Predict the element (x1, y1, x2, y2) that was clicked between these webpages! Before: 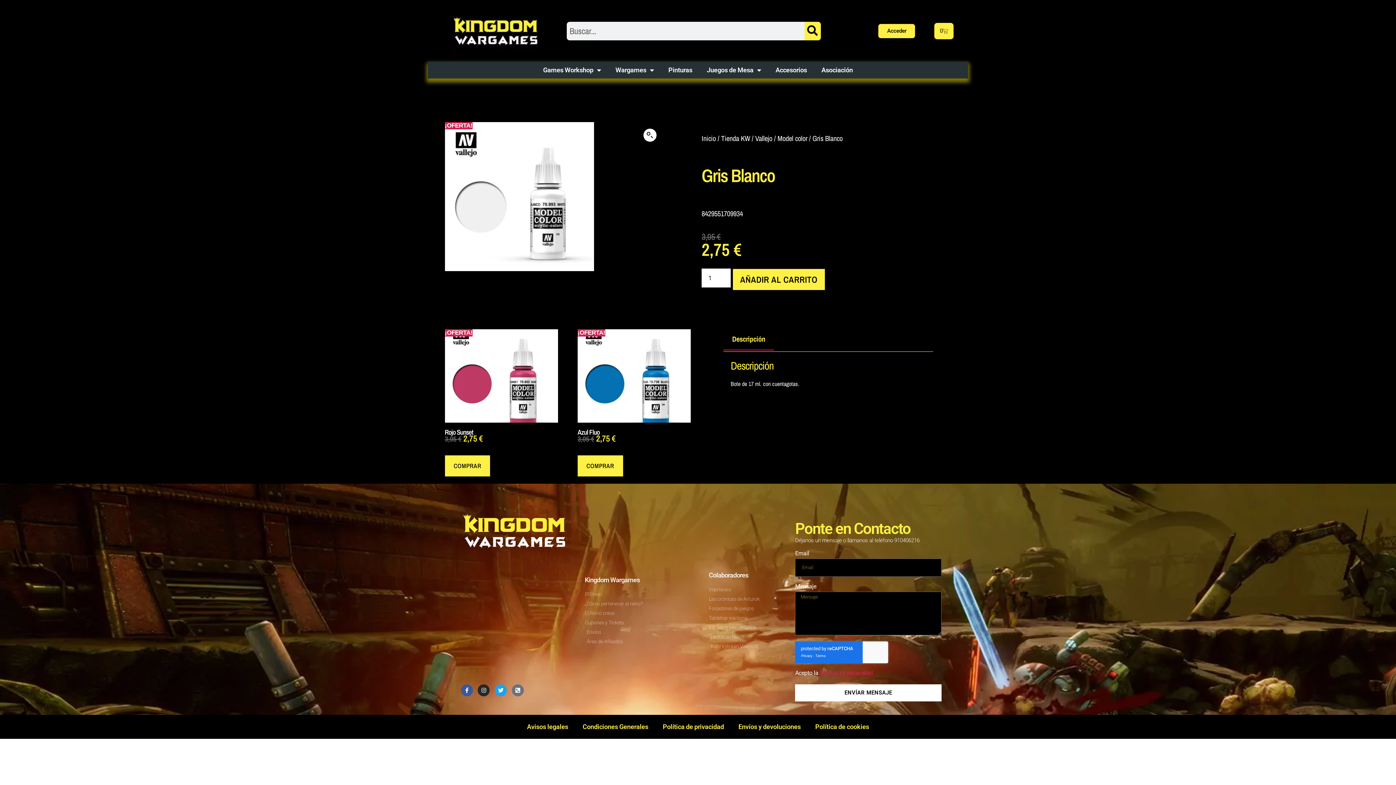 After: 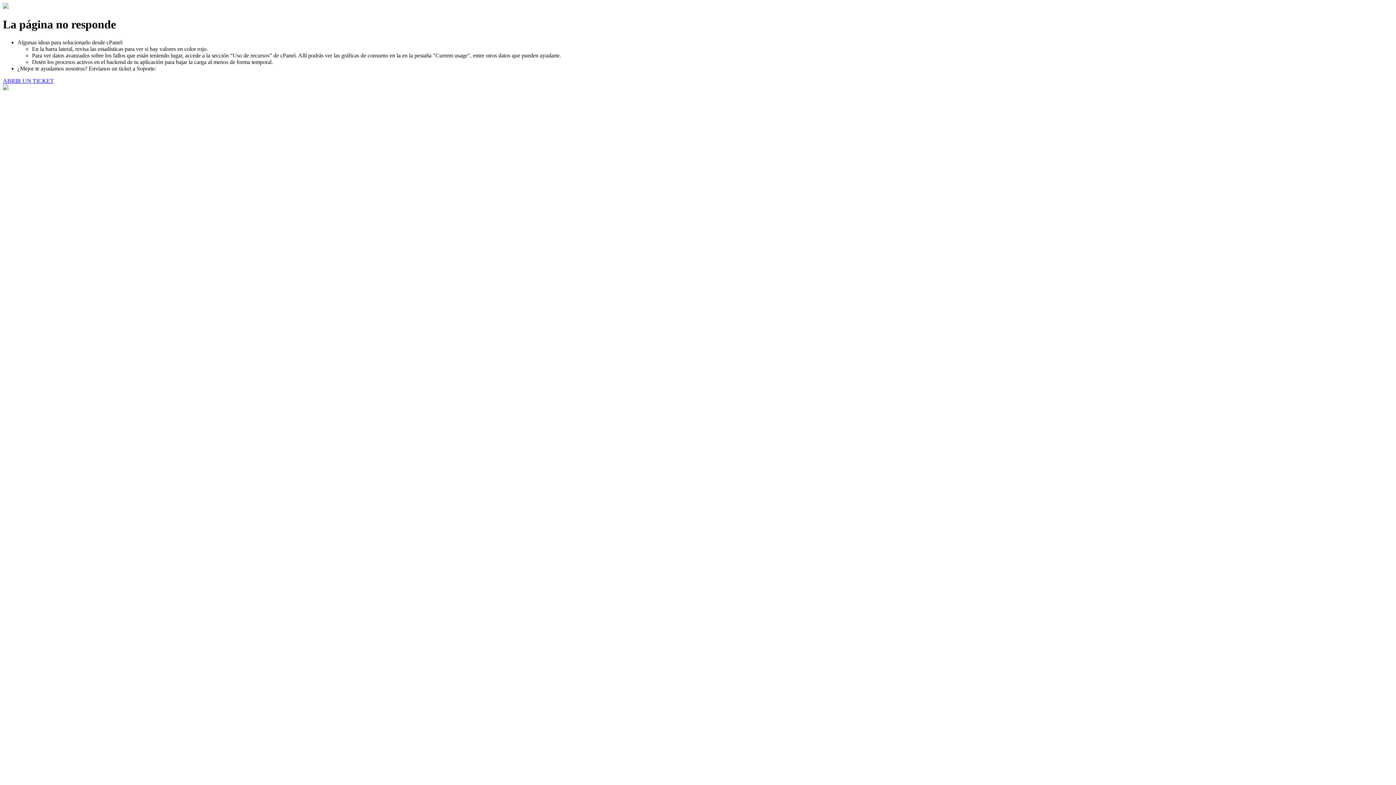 Action: label: La voz de horus bbox: (709, 633, 779, 641)